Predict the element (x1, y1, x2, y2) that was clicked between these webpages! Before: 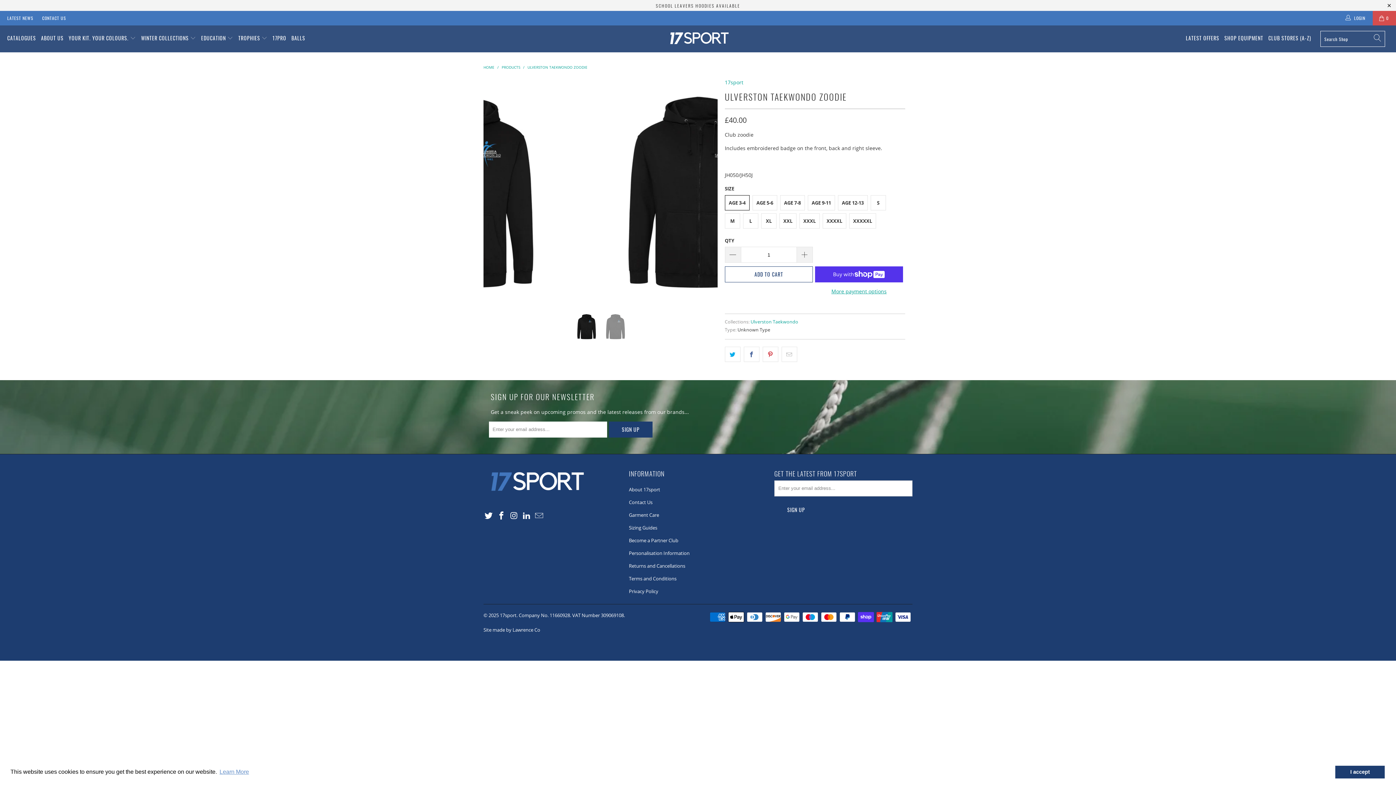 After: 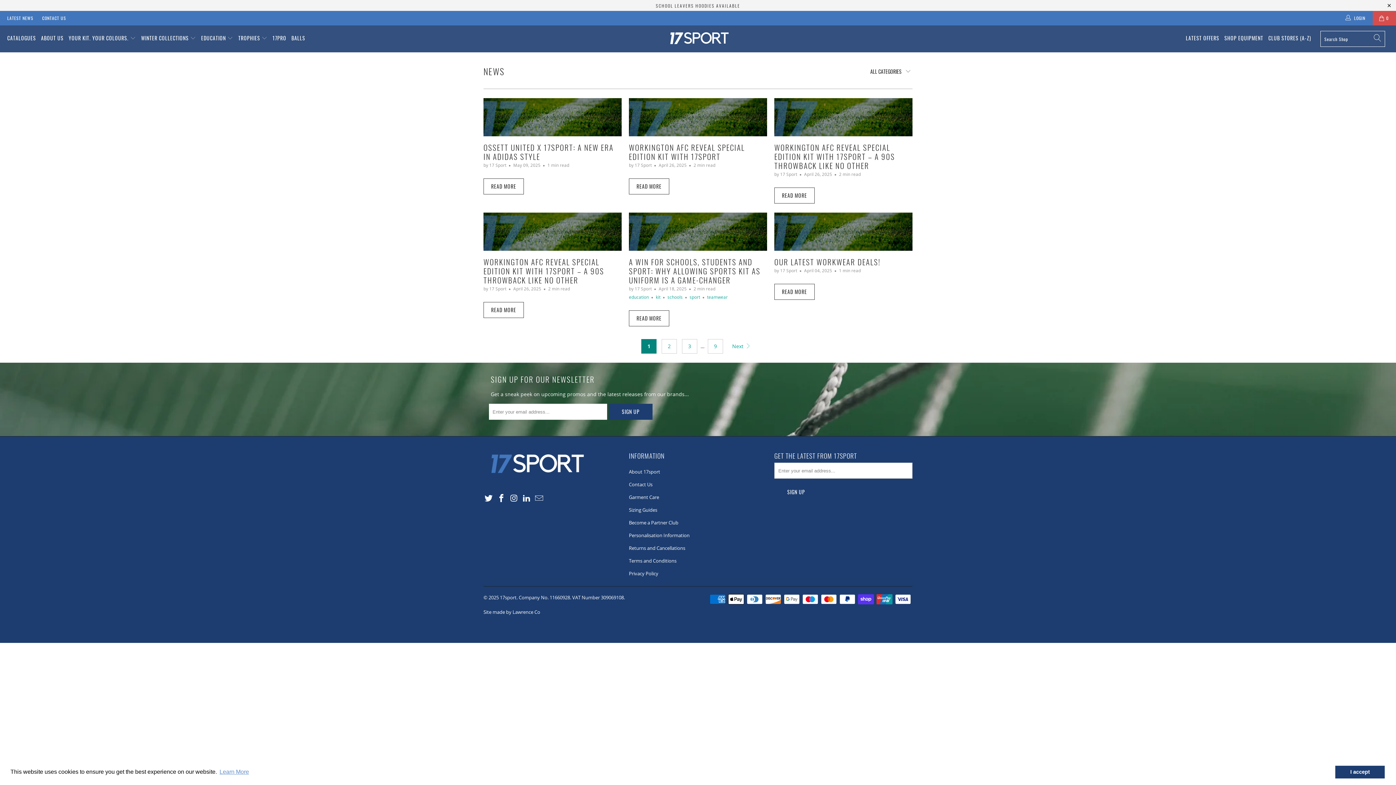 Action: bbox: (7, 10, 33, 25) label: LATEST NEWS